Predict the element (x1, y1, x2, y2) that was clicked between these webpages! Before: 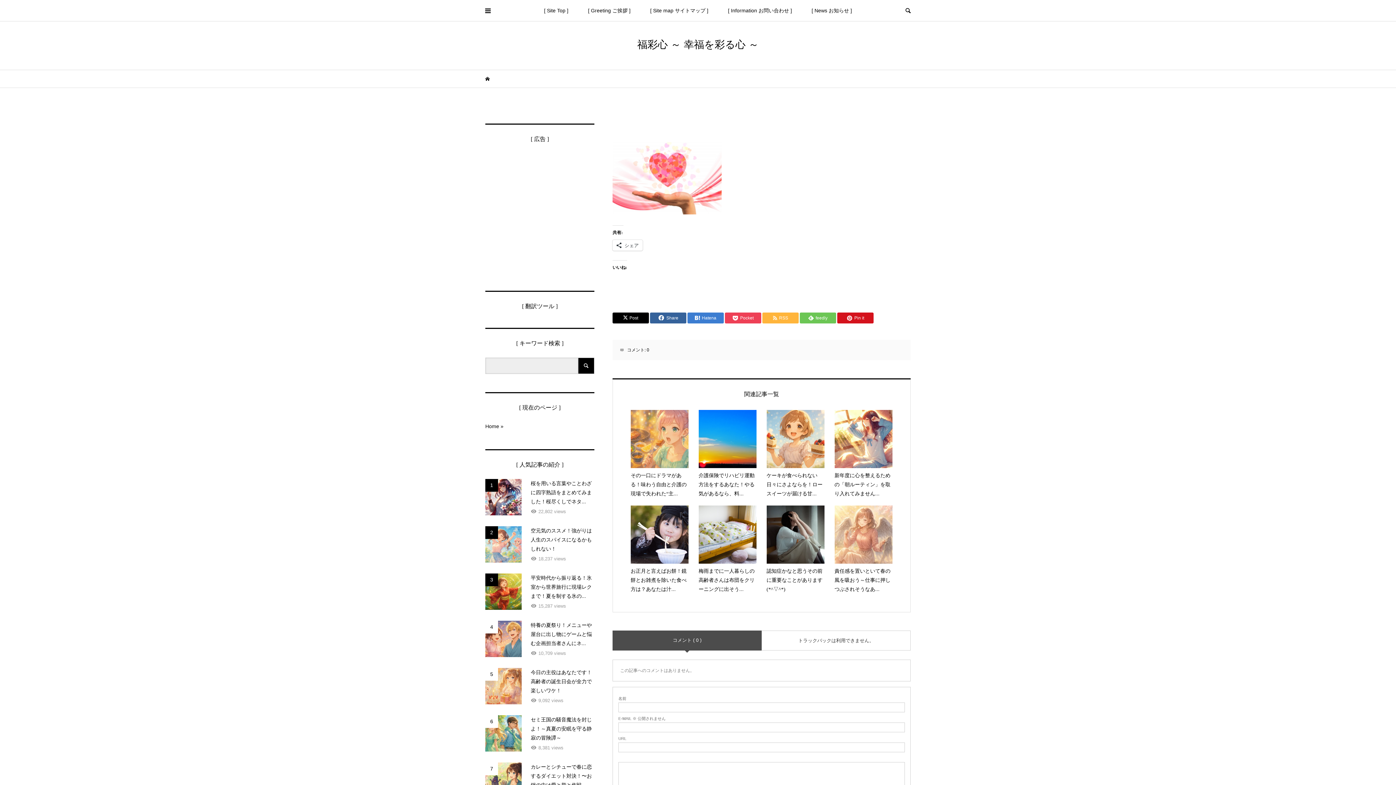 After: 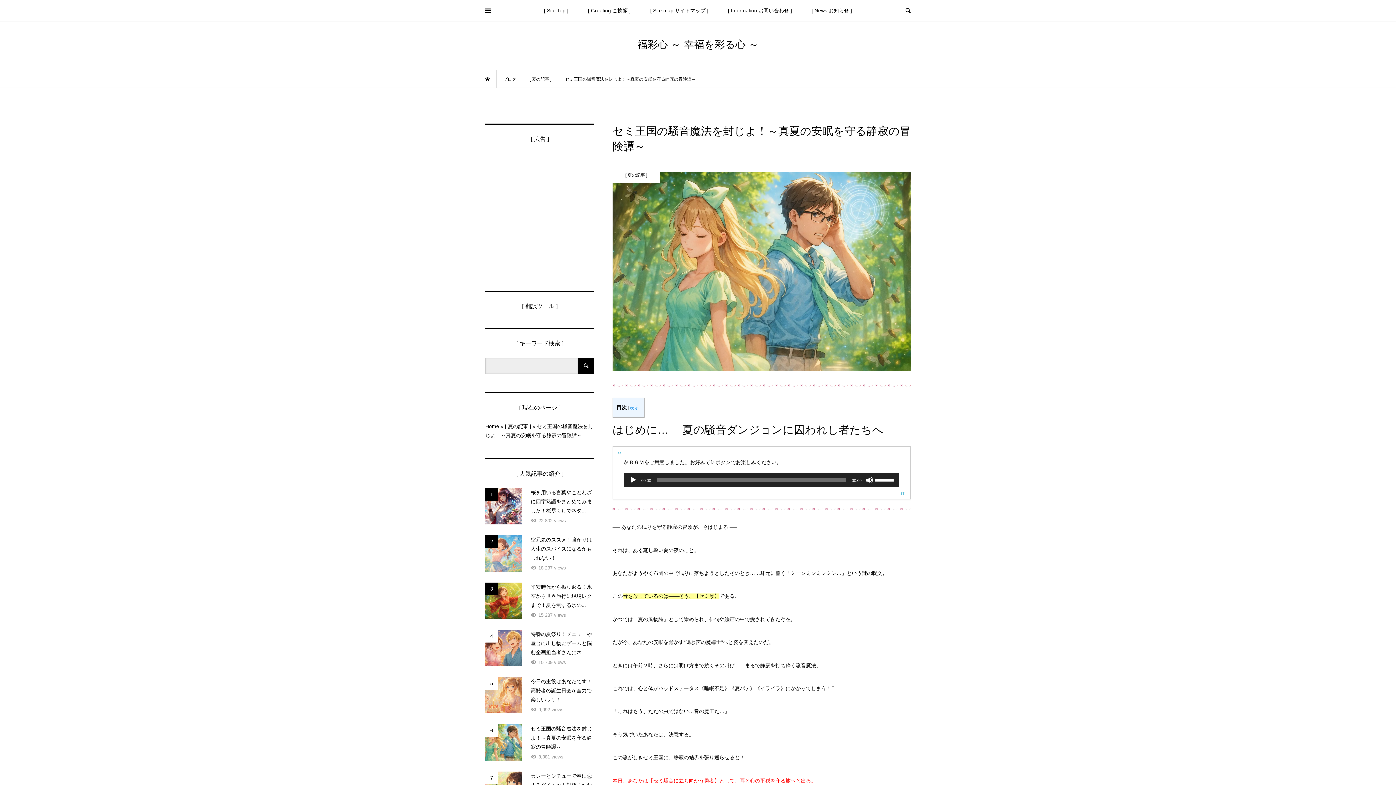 Action: label: 6
セミ王国の騒音魔法を封じよ！～真夏の安眠を守る静寂の冒険譚～
8,381 views bbox: (485, 715, 594, 752)